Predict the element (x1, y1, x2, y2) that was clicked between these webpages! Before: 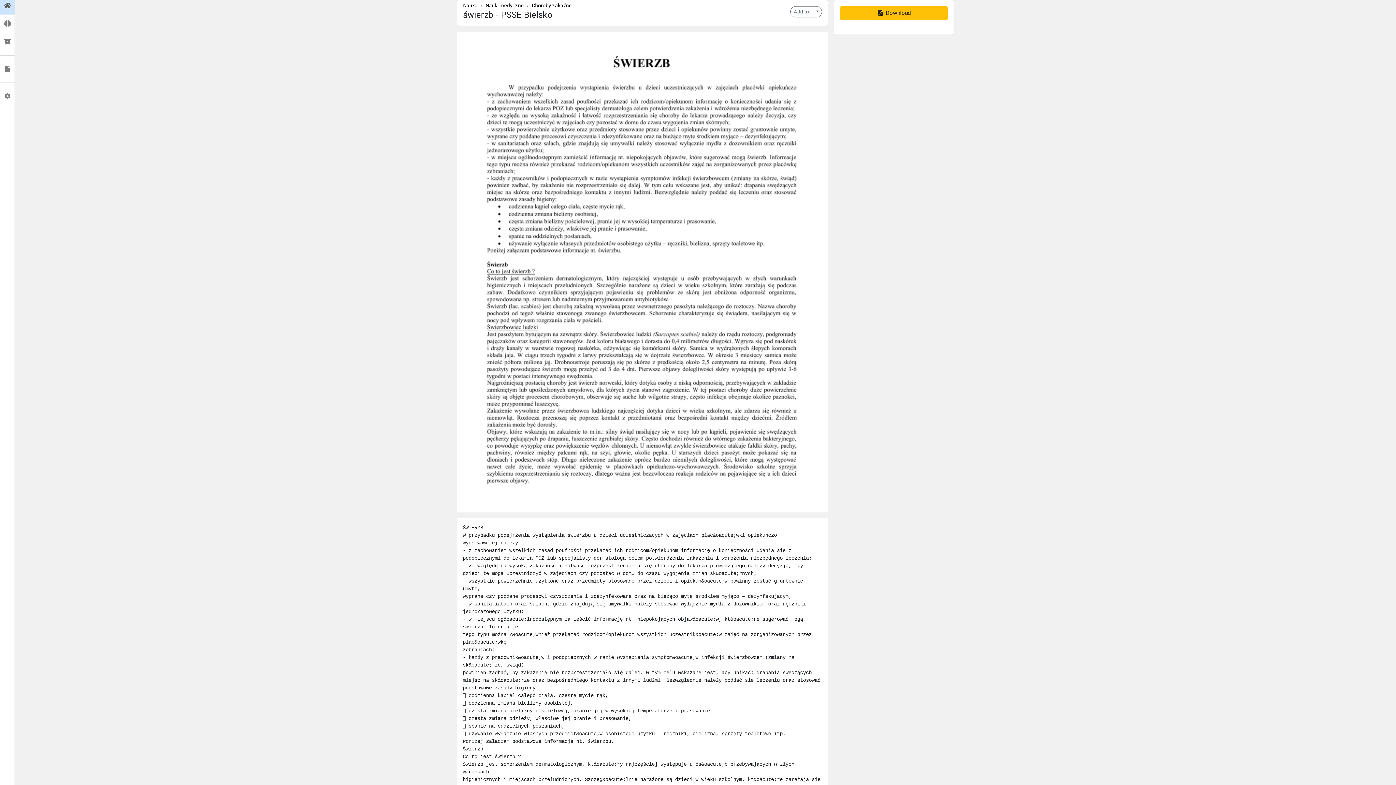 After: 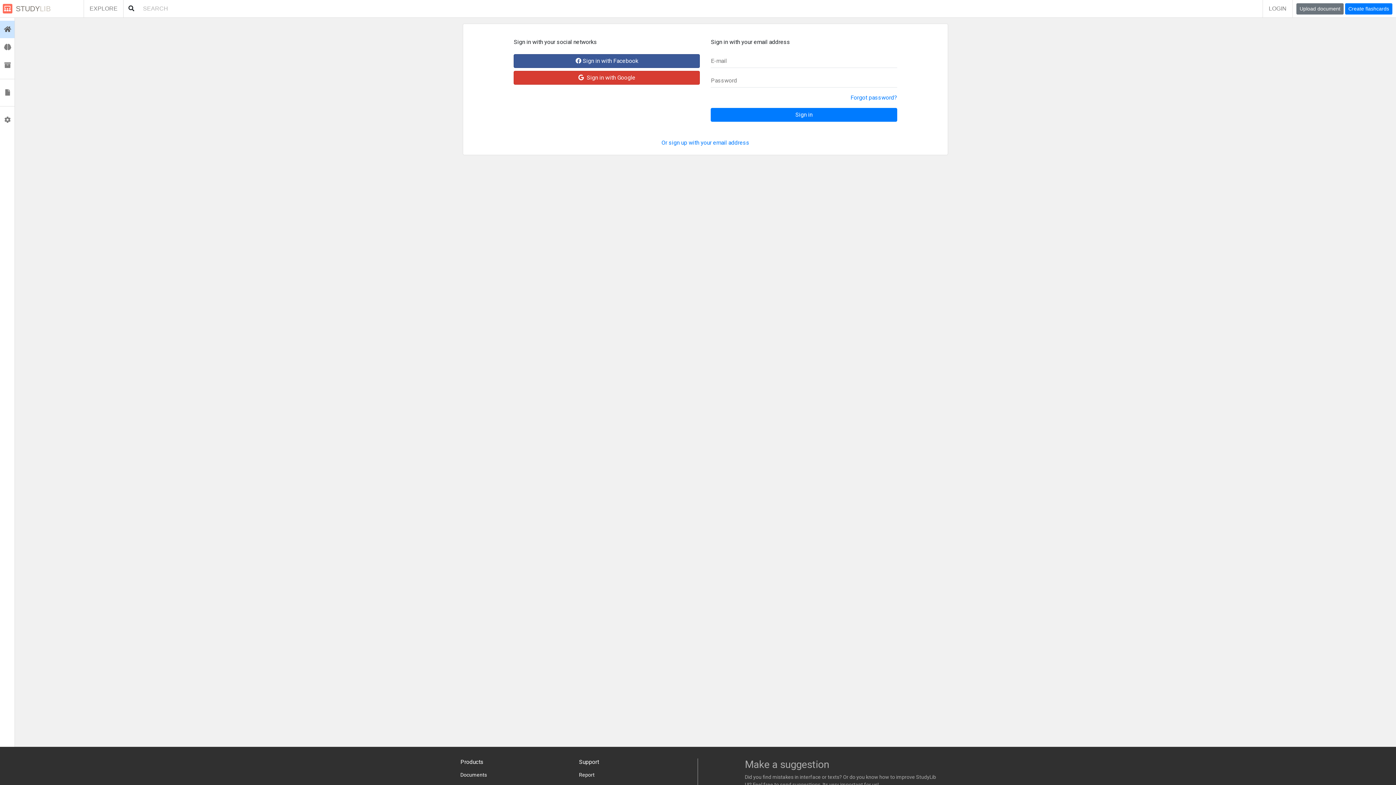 Action: bbox: (0, 14, 14, 32) label:  Flashcards